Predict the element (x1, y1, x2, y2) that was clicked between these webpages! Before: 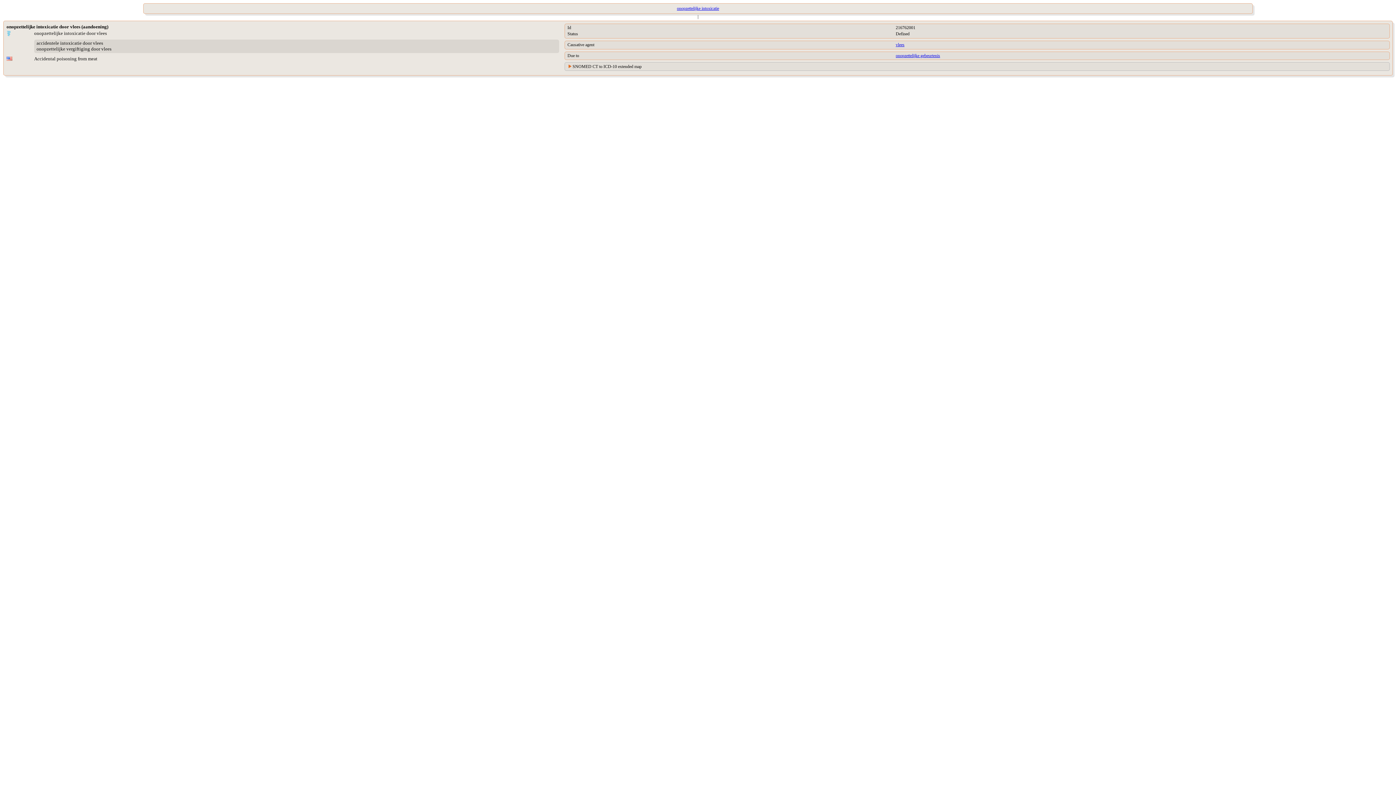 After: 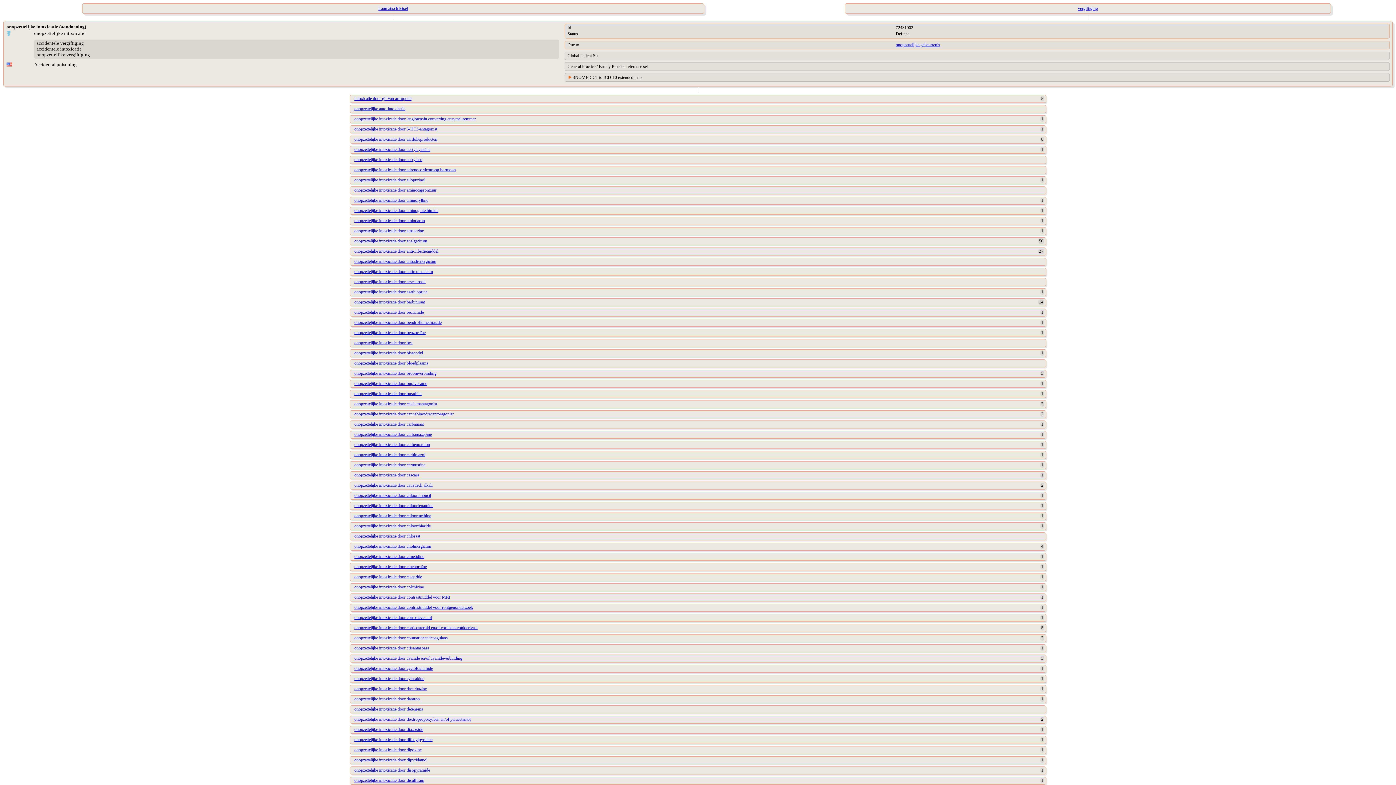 Action: bbox: (7, 3, 1388, 13) label: onopzettelijke intoxicatie